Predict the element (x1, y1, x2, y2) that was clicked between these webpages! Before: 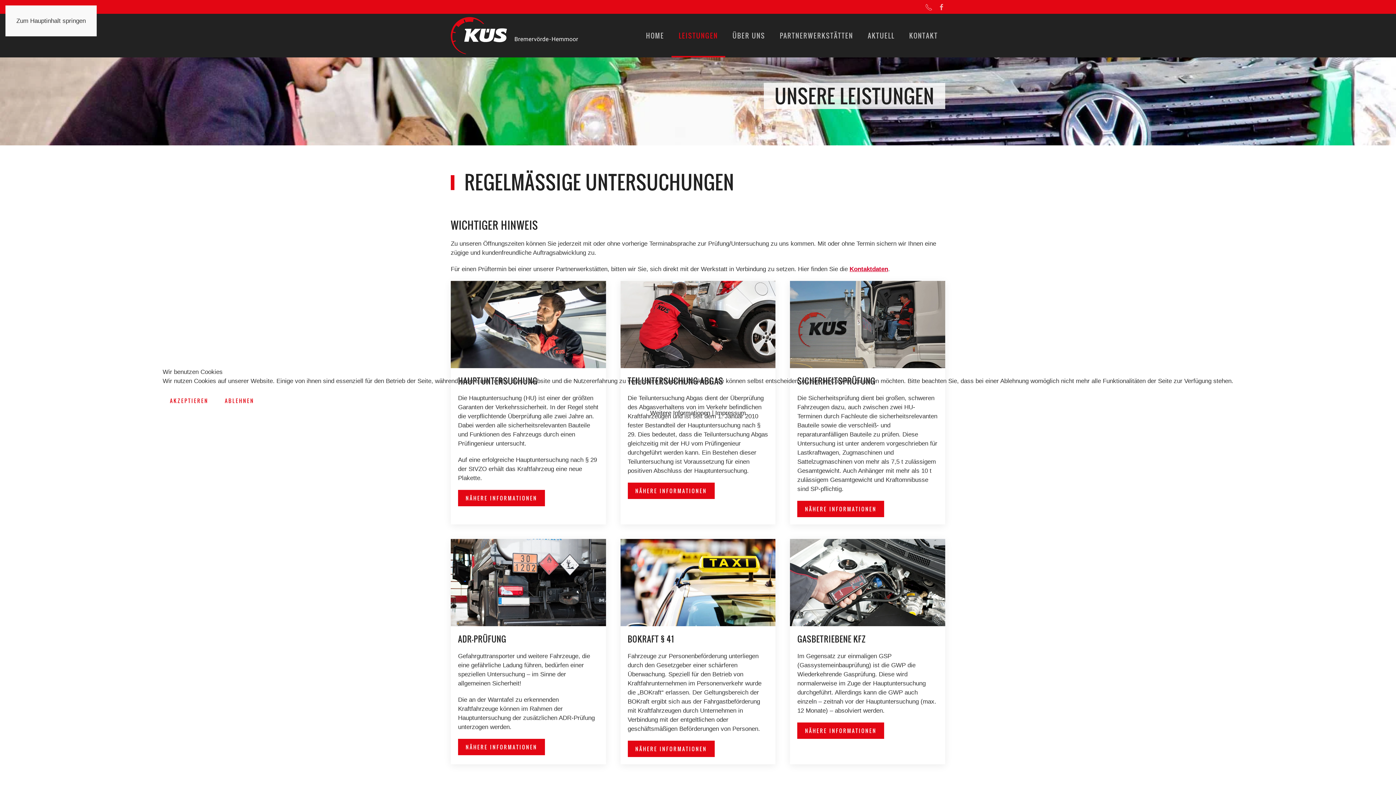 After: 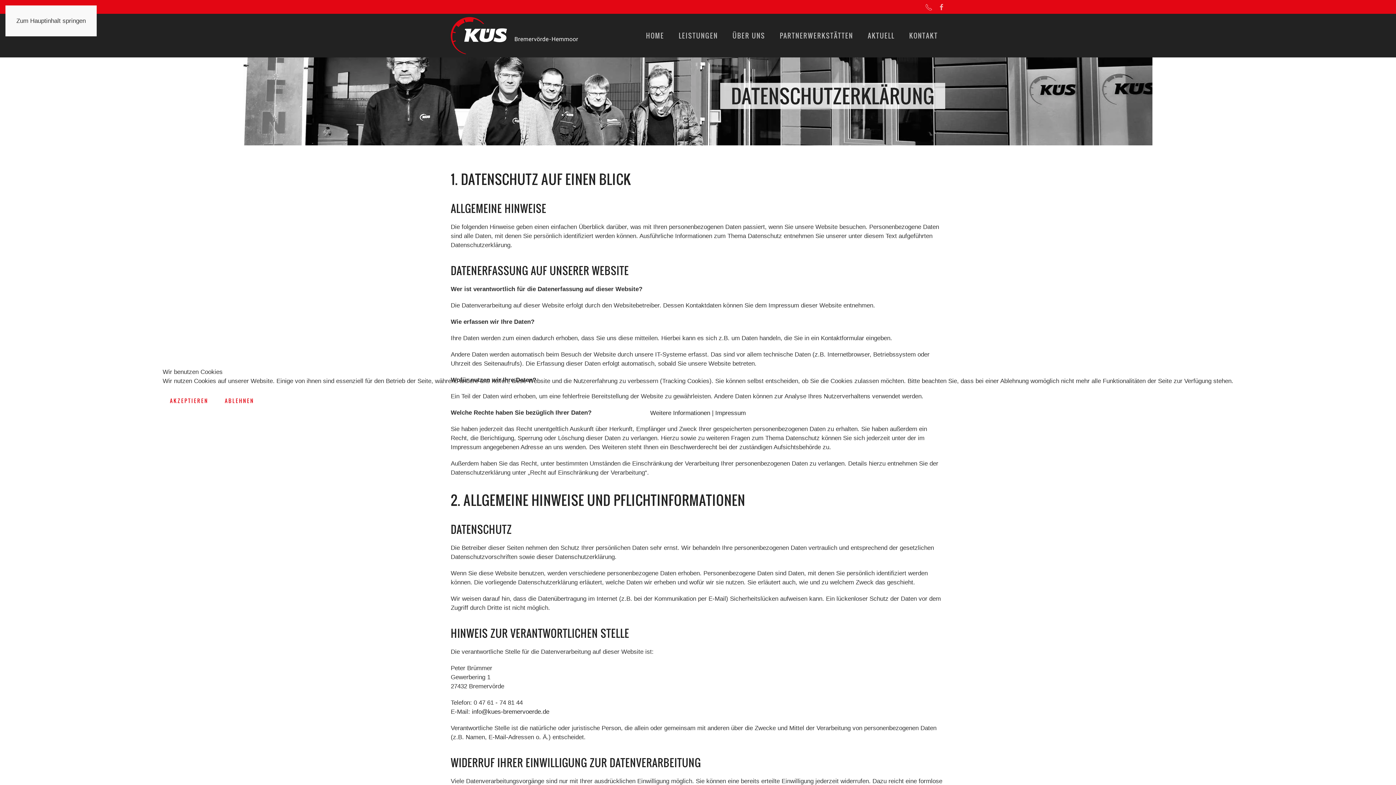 Action: bbox: (650, 409, 710, 416) label: Weitere Informationen